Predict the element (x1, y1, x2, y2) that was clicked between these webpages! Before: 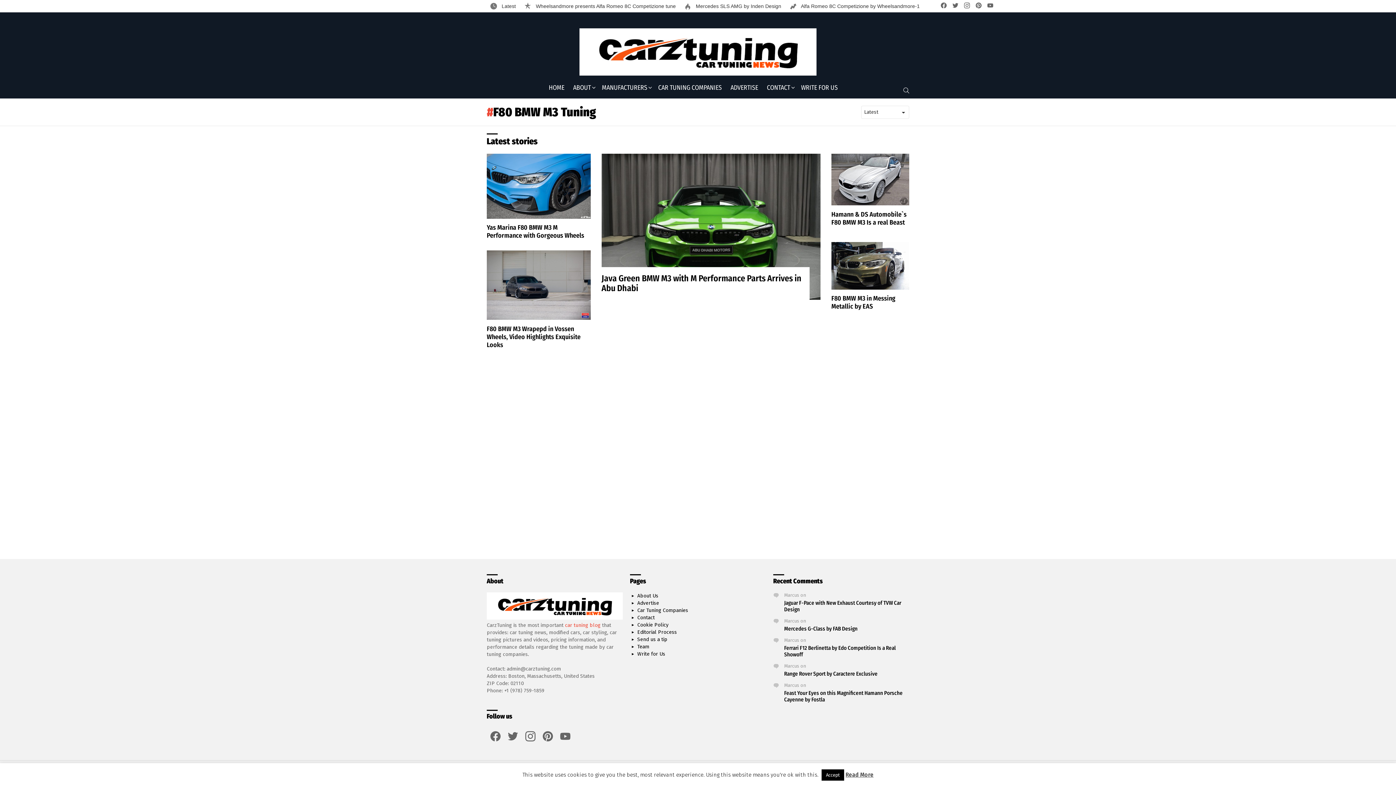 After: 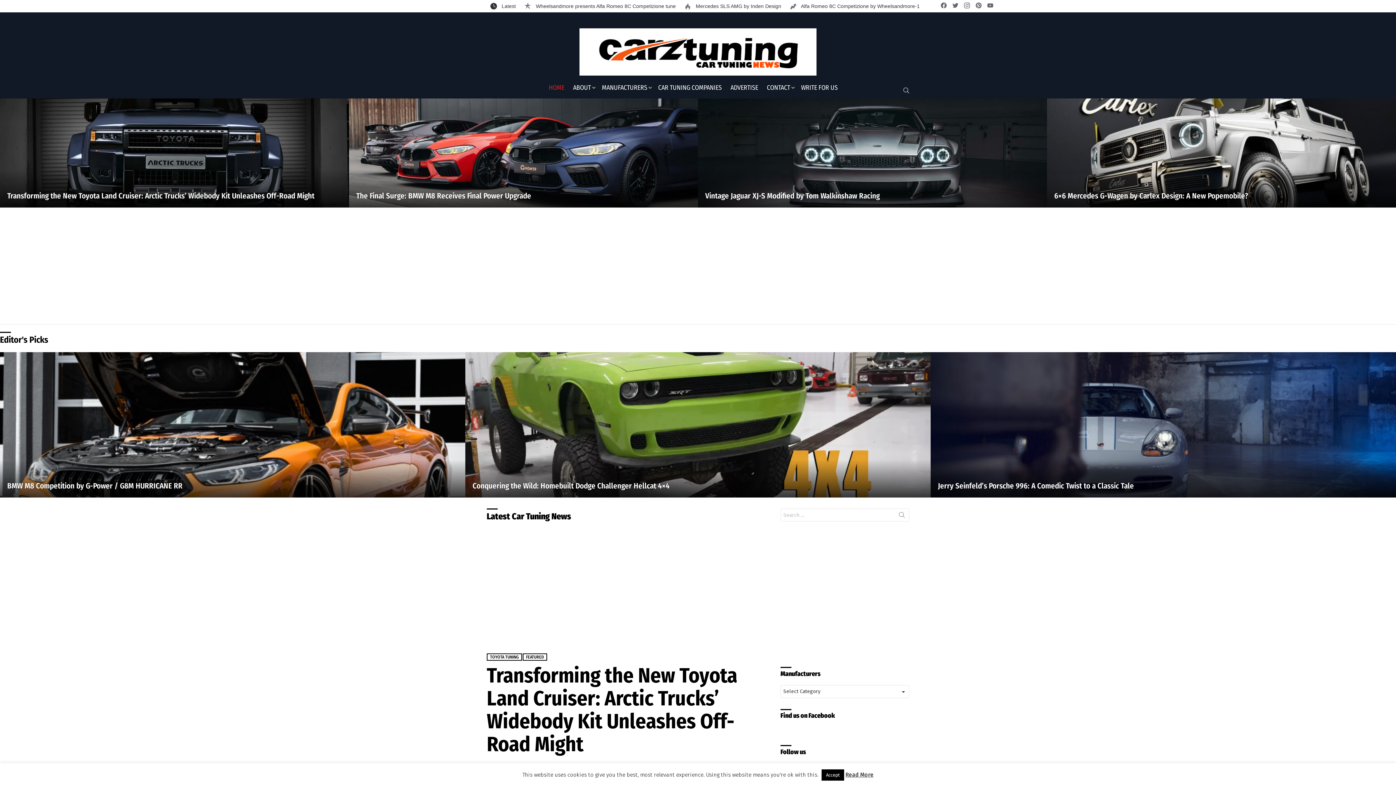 Action: bbox: (486, 3, 519, 8) label:  Latest